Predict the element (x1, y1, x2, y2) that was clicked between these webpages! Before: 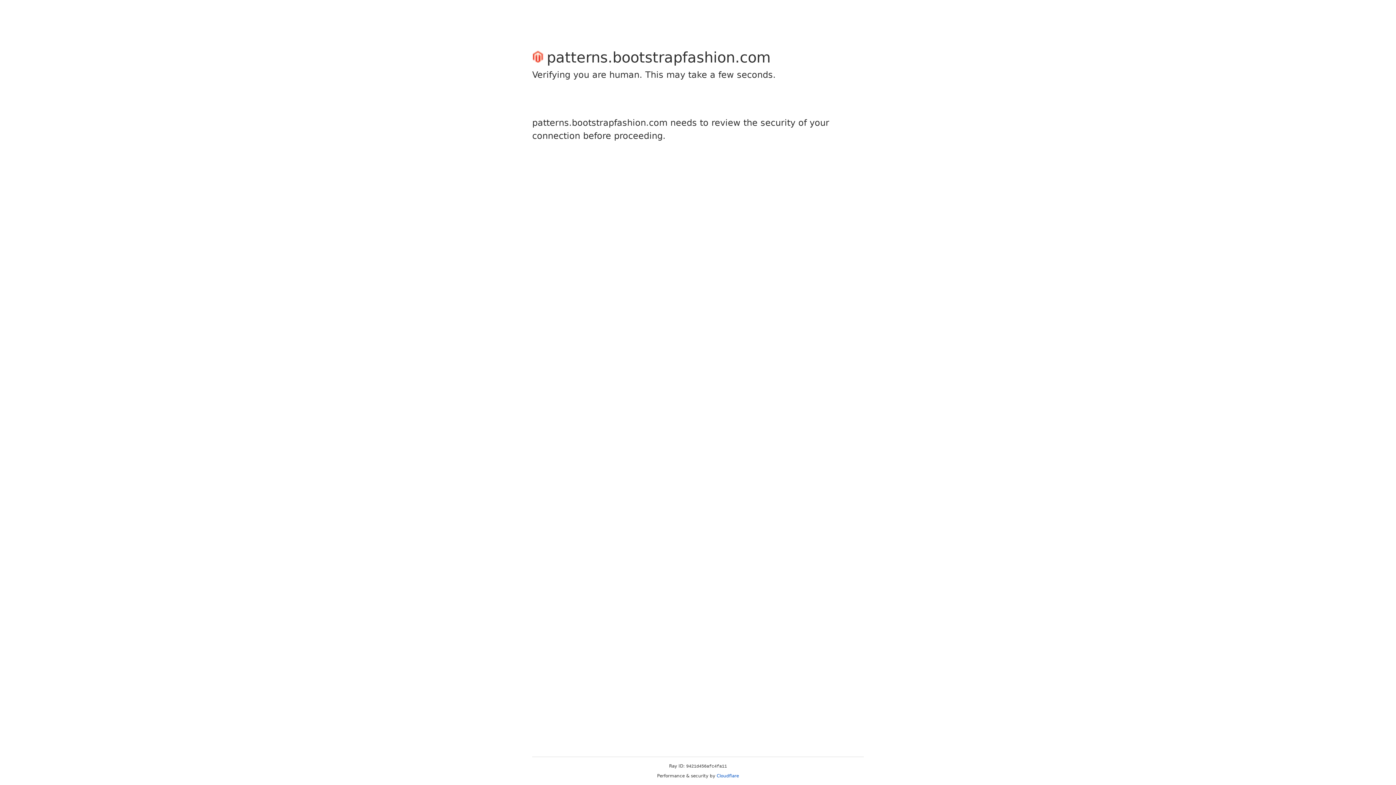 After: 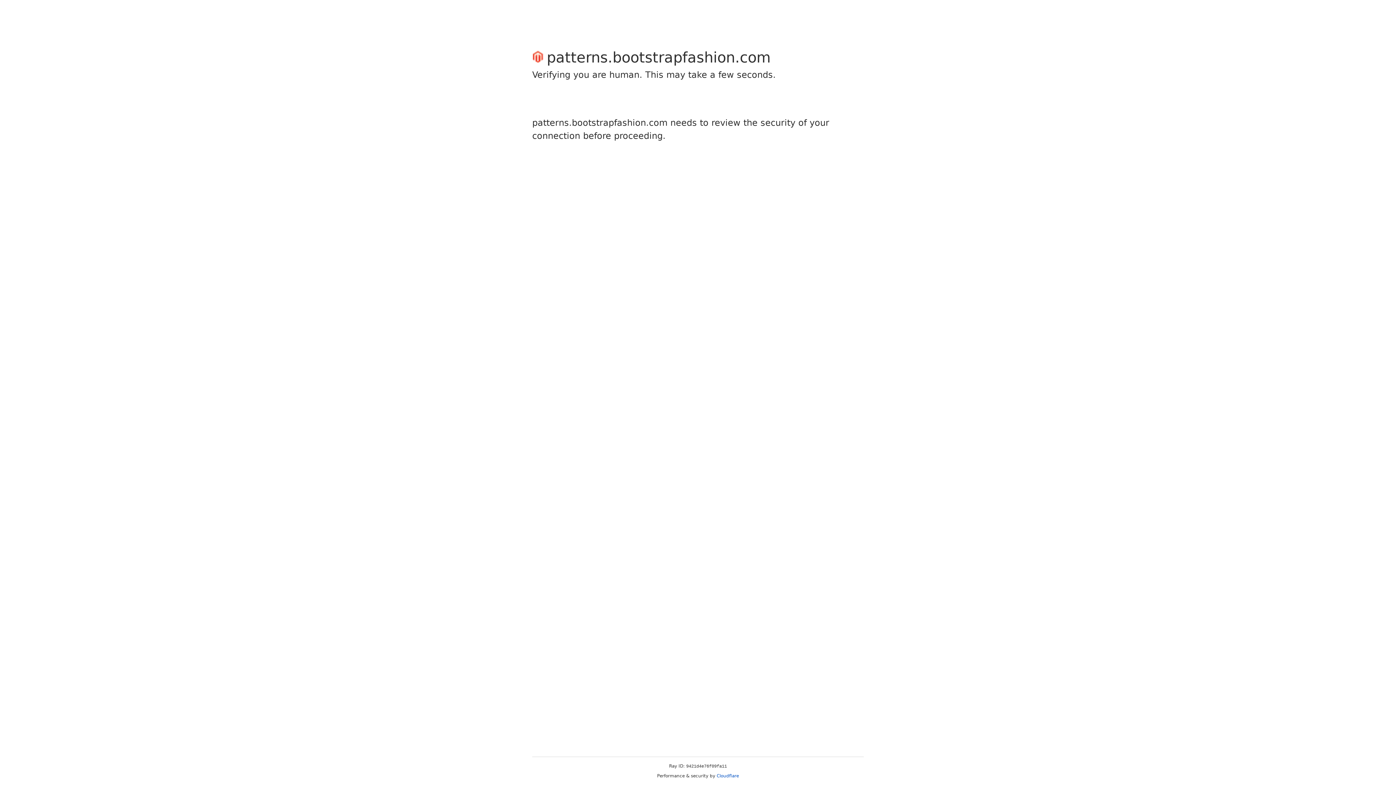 Action: bbox: (716, 773, 739, 778) label: Cloudflare